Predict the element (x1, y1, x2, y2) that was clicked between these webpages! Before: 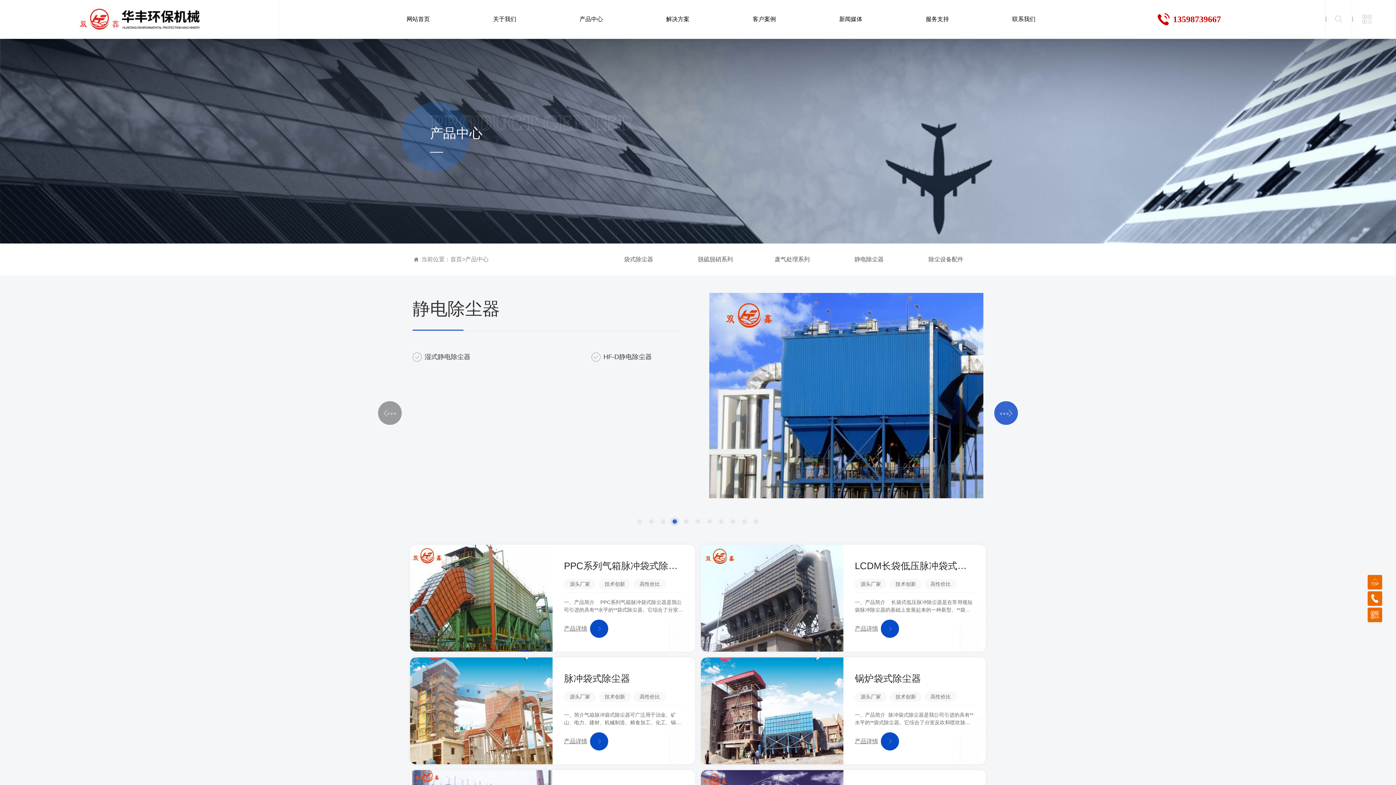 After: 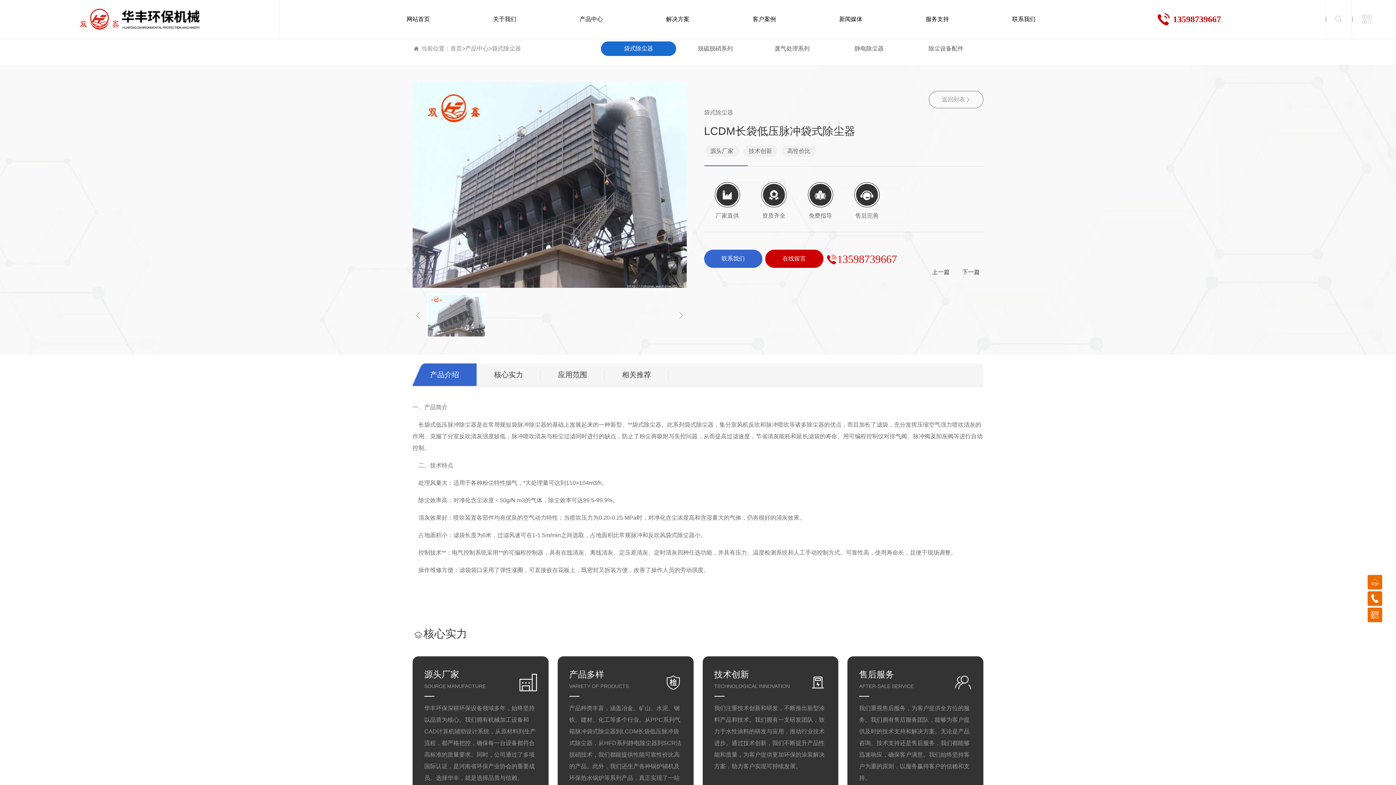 Action: bbox: (698, 545, 989, 652) label: LCDM长袋低压脉冲袋式除尘器

源头厂家
技术创新
高性价比
一、产品简介    长袋式低压脉冲除尘器是在常用规短袋脉冲除尘器的基础上发展起来的一种新型、**袋式除尘器。此系列袋式除尘器，集分室风机反吹和脉冲喷吹等诸多除尘器的优点，而且加长了滤袋，充分发挥压缩空气强力喷吹清灰的作用。克服了分室反吹清灰强度较低，脉冲喷吹清灰与粉尘过滤同时进行的缺点，防止了粉尘再吸附与失控问题，从而提高过滤速度，节省清灰能耗和延长滤袋的寿命。用可编程控制仪对排气阀、脉冲阀及卸灰阀等进行自动控制。    二、技术特点    处理风量大：适用于各种粉尘特性烟气，*大处理量可达到110×104m3/h。    除尘效率高：对净化含尘浓度＜50g/N m3的气体，除尘效率可达99.5-99.9%。    清灰效果好：喷吹装置各部件均有优良的空气动力特性；当喷吹压力为0.20-0.25 MPa时，对净化含尘浓度高和含湿量大的气体，仍有很好的清灰效果。    占地面积小：滤袋长度为6米，过滤风速可在1-1.5m/min之间选取，占地面积比常规脉冲和反吹风袋式除尘器小。    控制技术**：电气控制系统采用**的可编程控制器，具有在线清灰、离线清灰、定压差清灰、定时清灰四种任选功能，并具有压力、温度检测系统和人工手动控制方式。可靠性高，使用寿命长，且便于现场调整。    操作维修方便：滤袋袋口采用了弹性涨圈，可直接嵌在花板上，既密封又拆装方便，改善了操作人员的劳动强度。
产品详情